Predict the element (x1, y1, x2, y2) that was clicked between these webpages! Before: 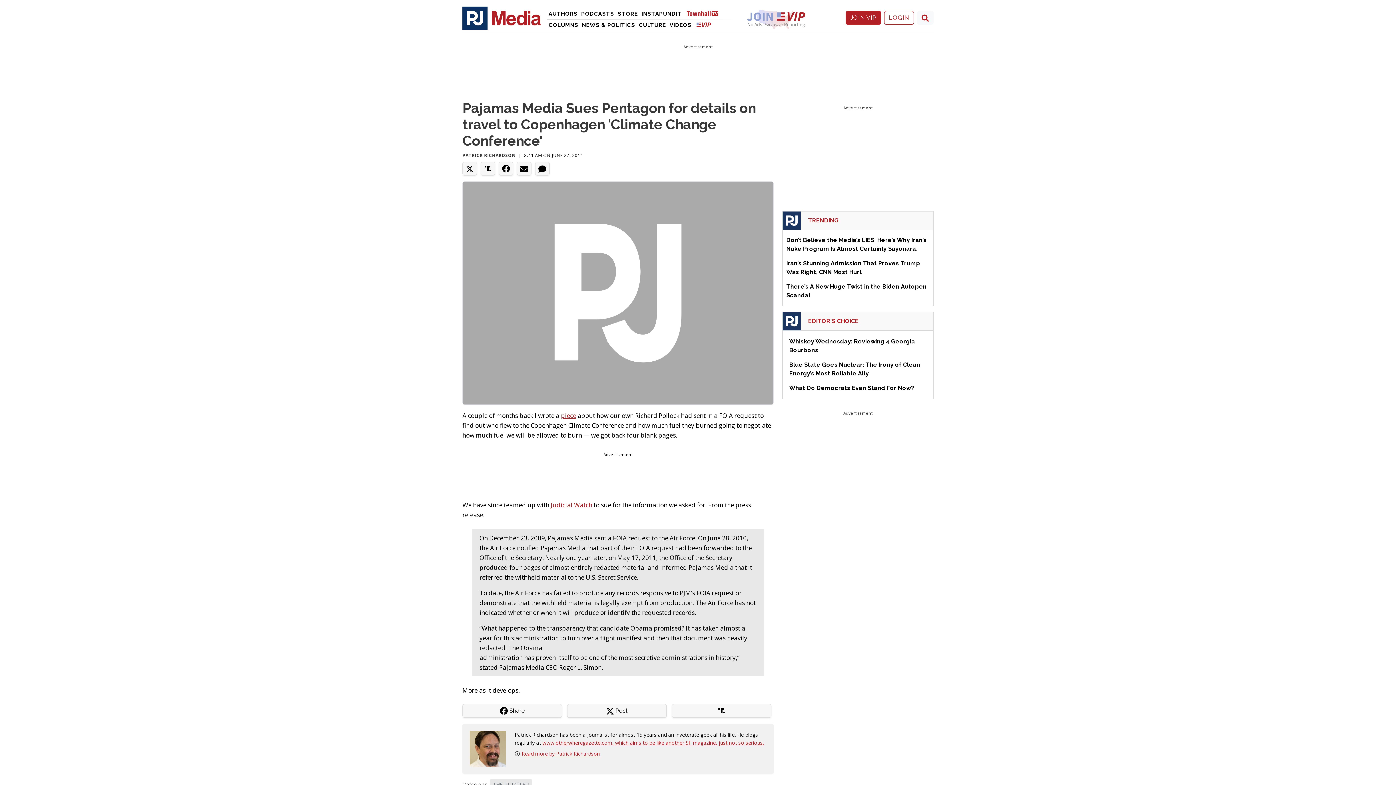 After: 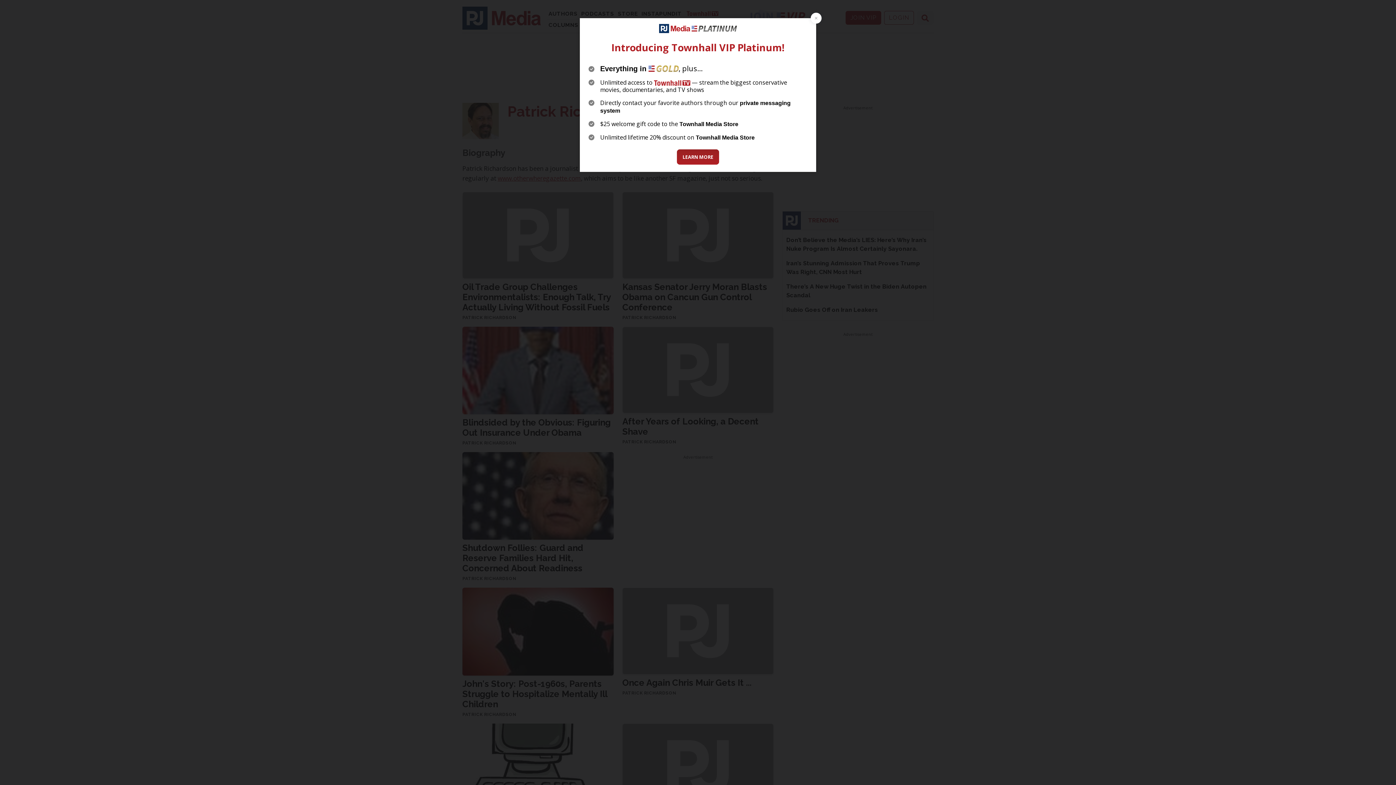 Action: label: Columnist bbox: (469, 745, 512, 752)